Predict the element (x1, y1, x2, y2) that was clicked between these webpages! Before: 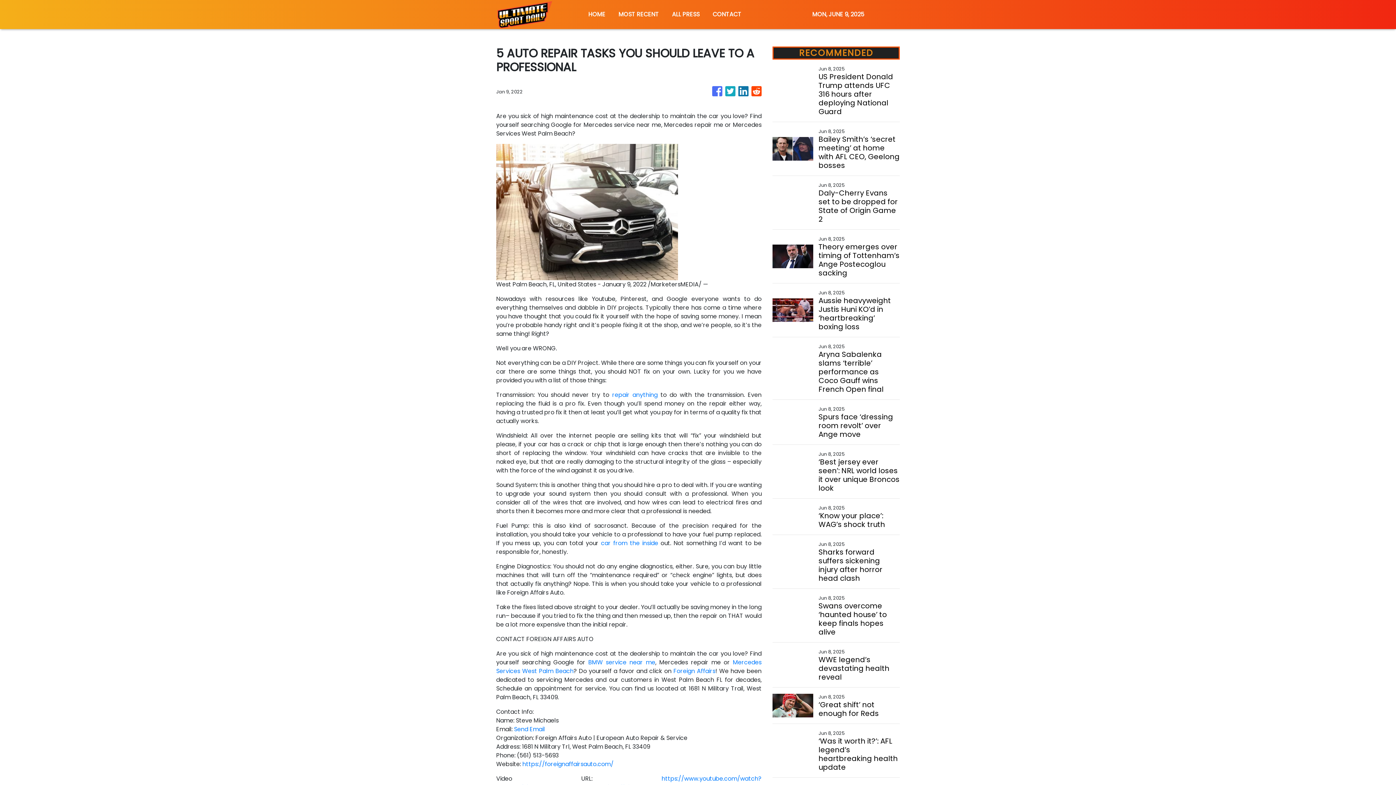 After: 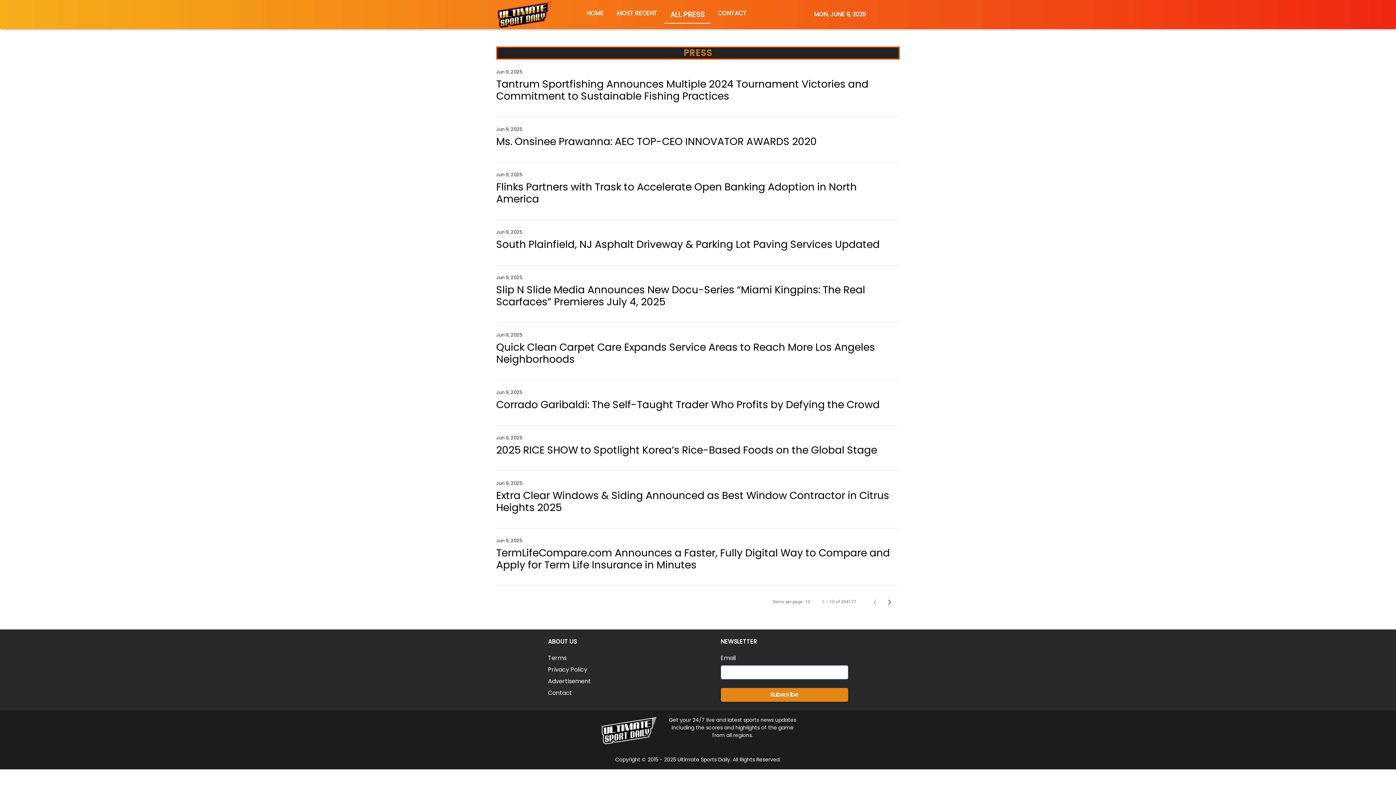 Action: label: ALL PRESS bbox: (665, 6, 706, 22)